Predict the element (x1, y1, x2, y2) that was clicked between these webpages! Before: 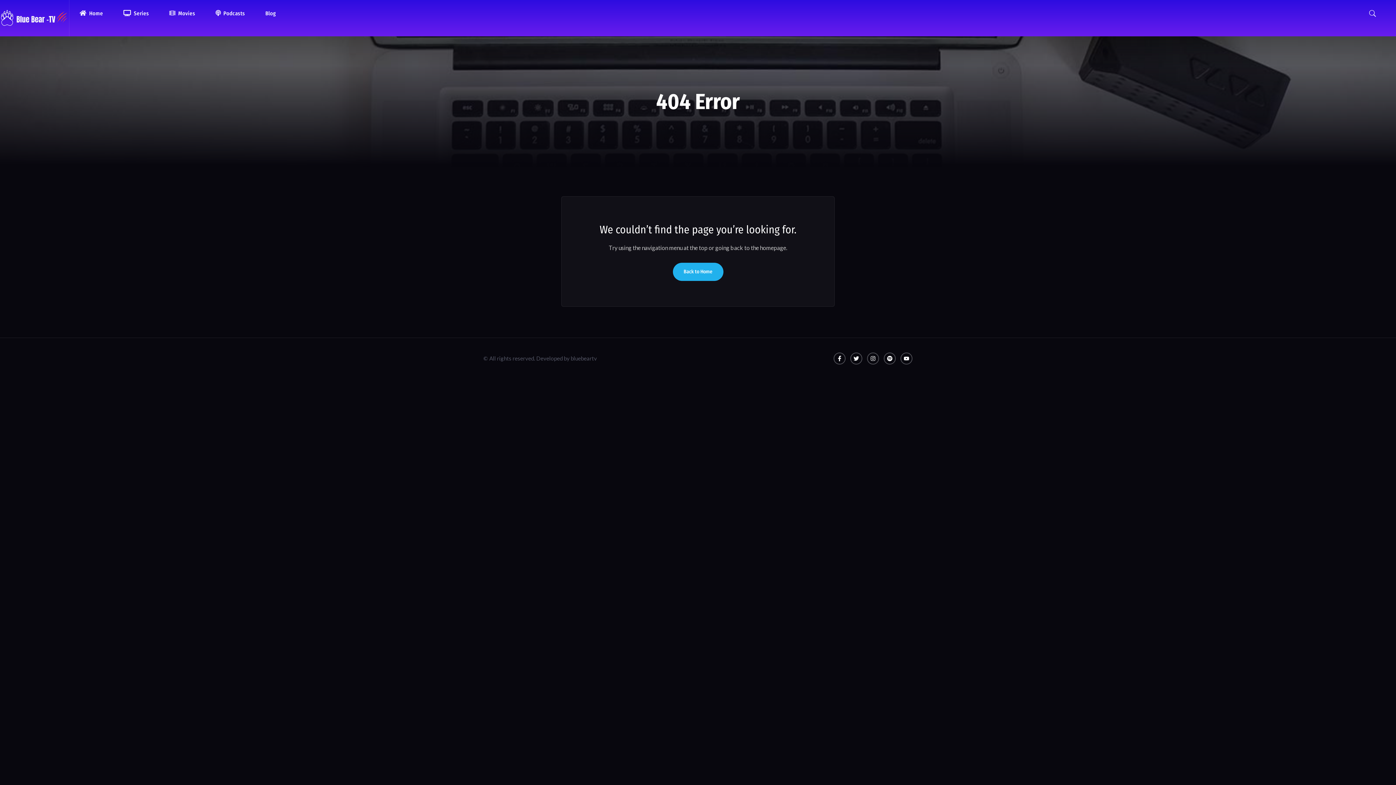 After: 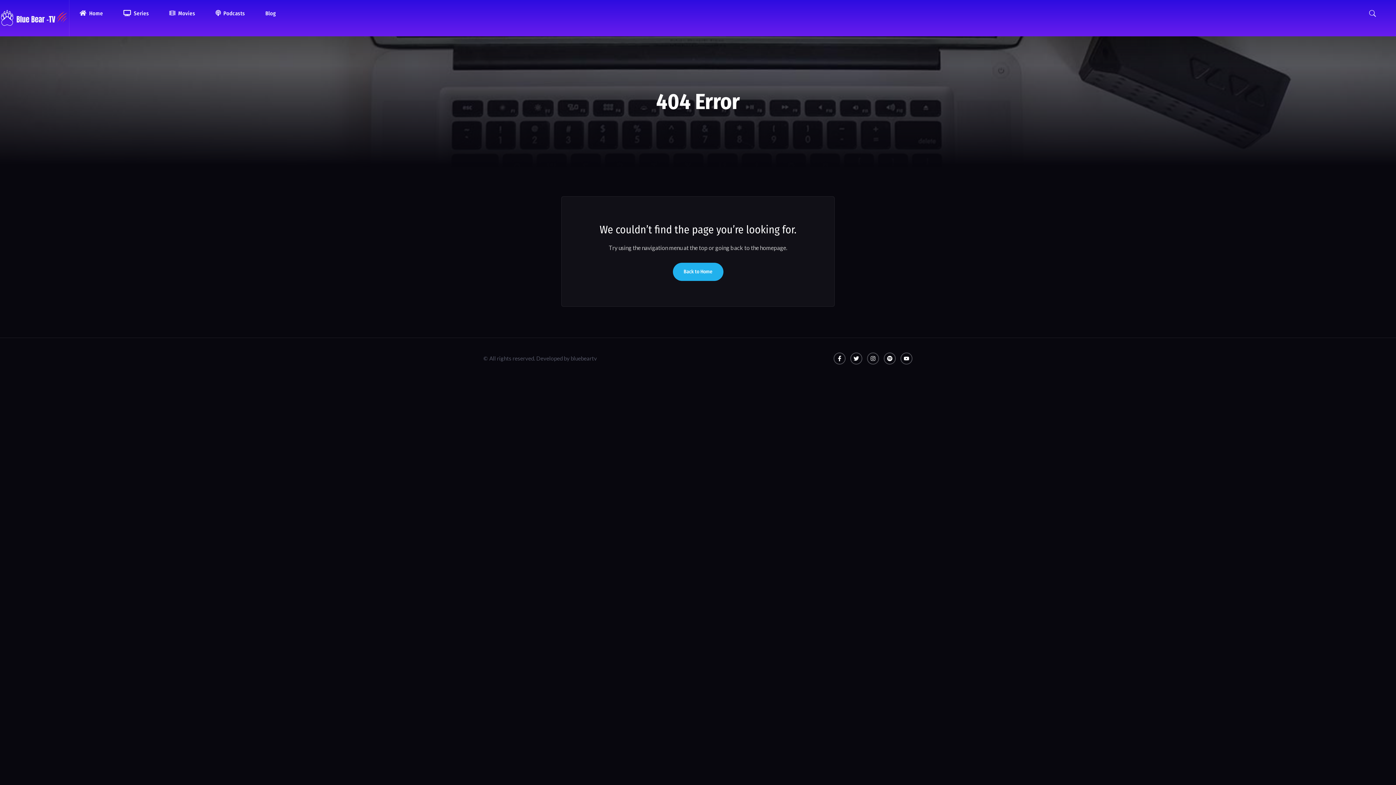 Action: bbox: (69, 0, 113, 27) label: Home